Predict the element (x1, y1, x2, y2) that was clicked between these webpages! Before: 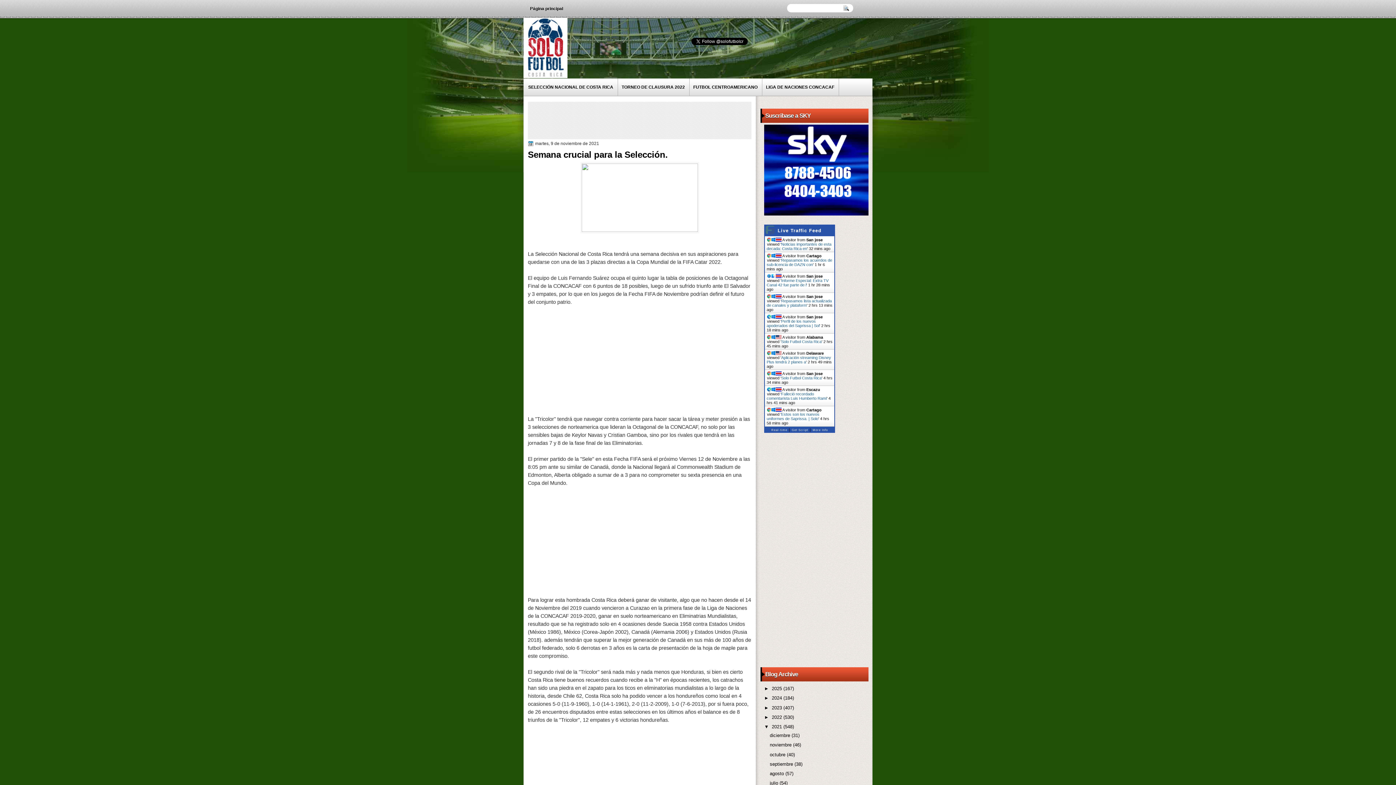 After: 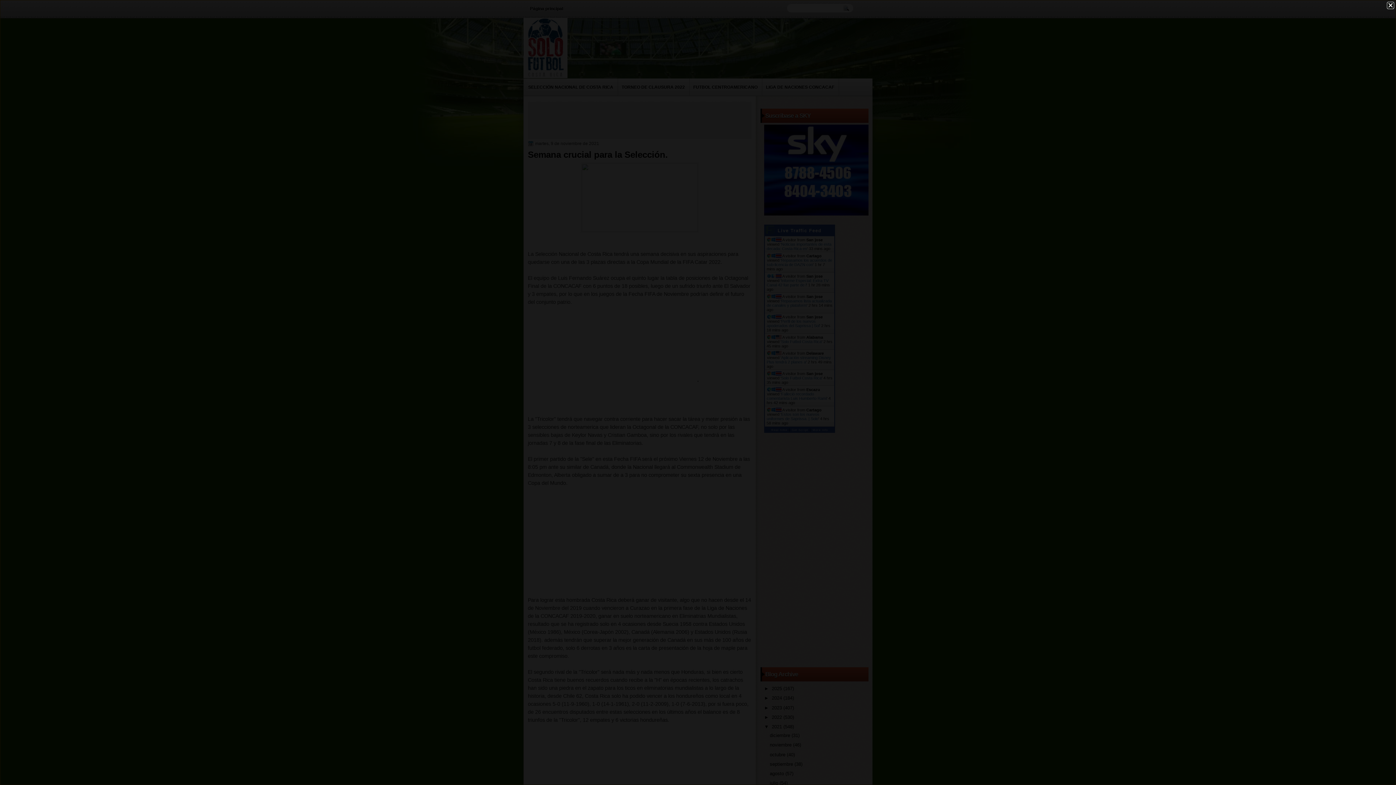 Action: bbox: (580, 227, 699, 233)